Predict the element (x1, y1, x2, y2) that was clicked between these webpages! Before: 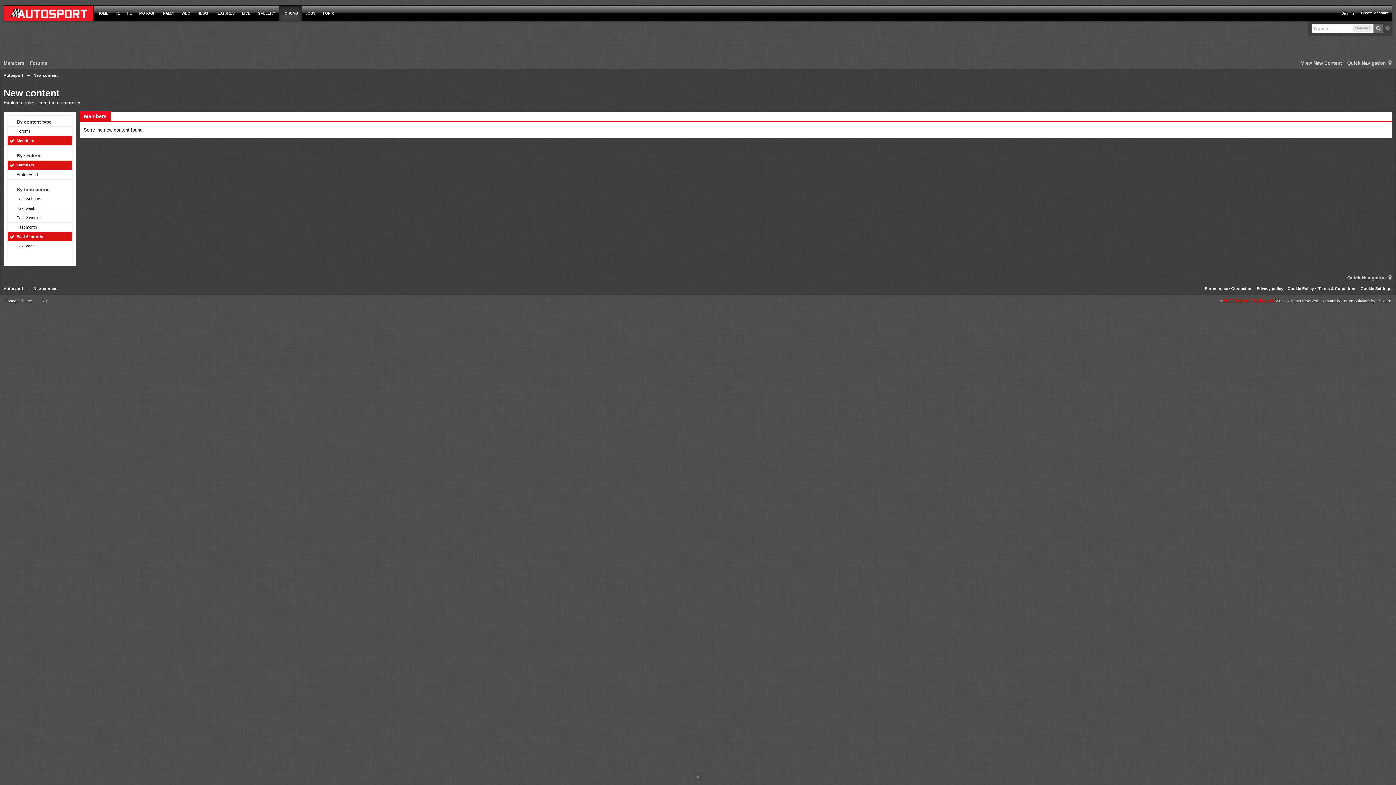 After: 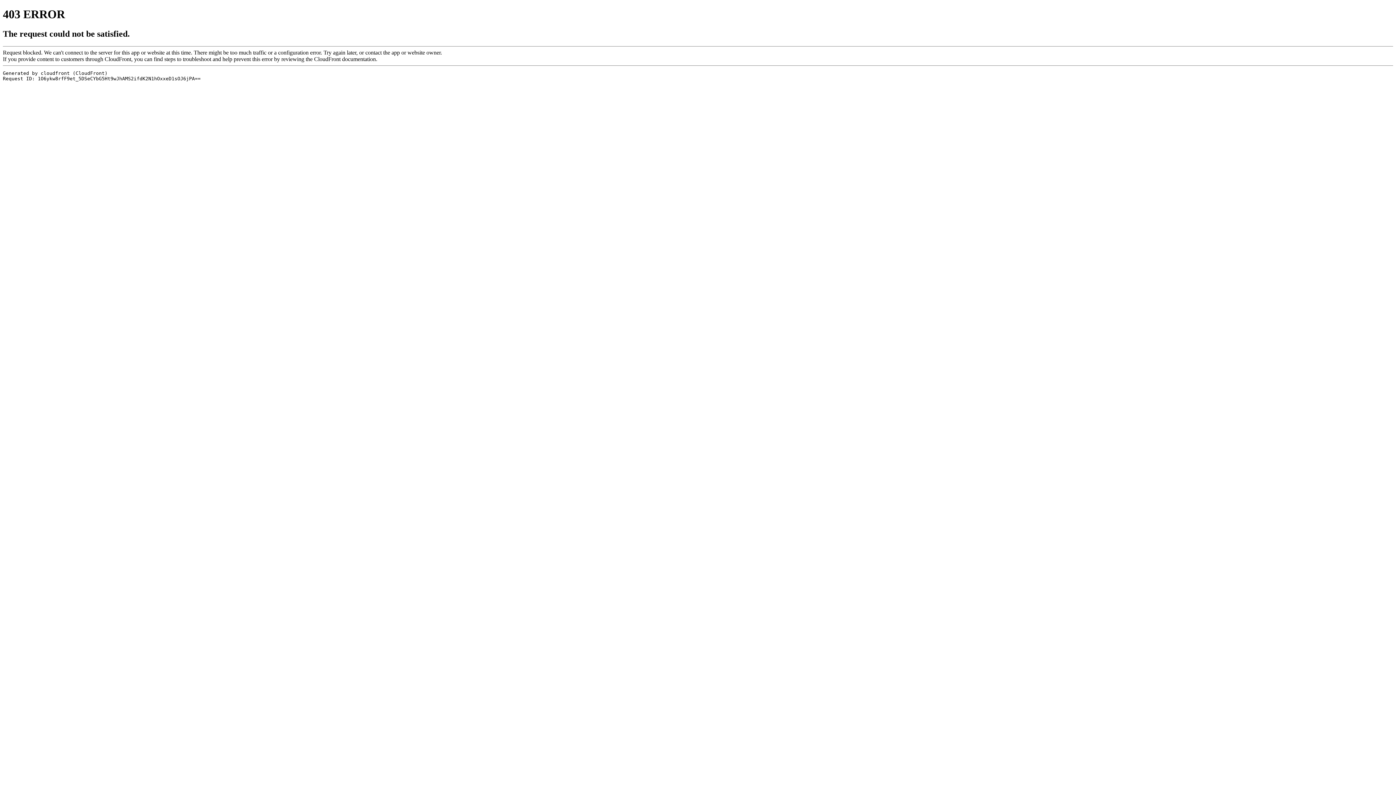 Action: label: NEWS bbox: (193, 5, 212, 21)